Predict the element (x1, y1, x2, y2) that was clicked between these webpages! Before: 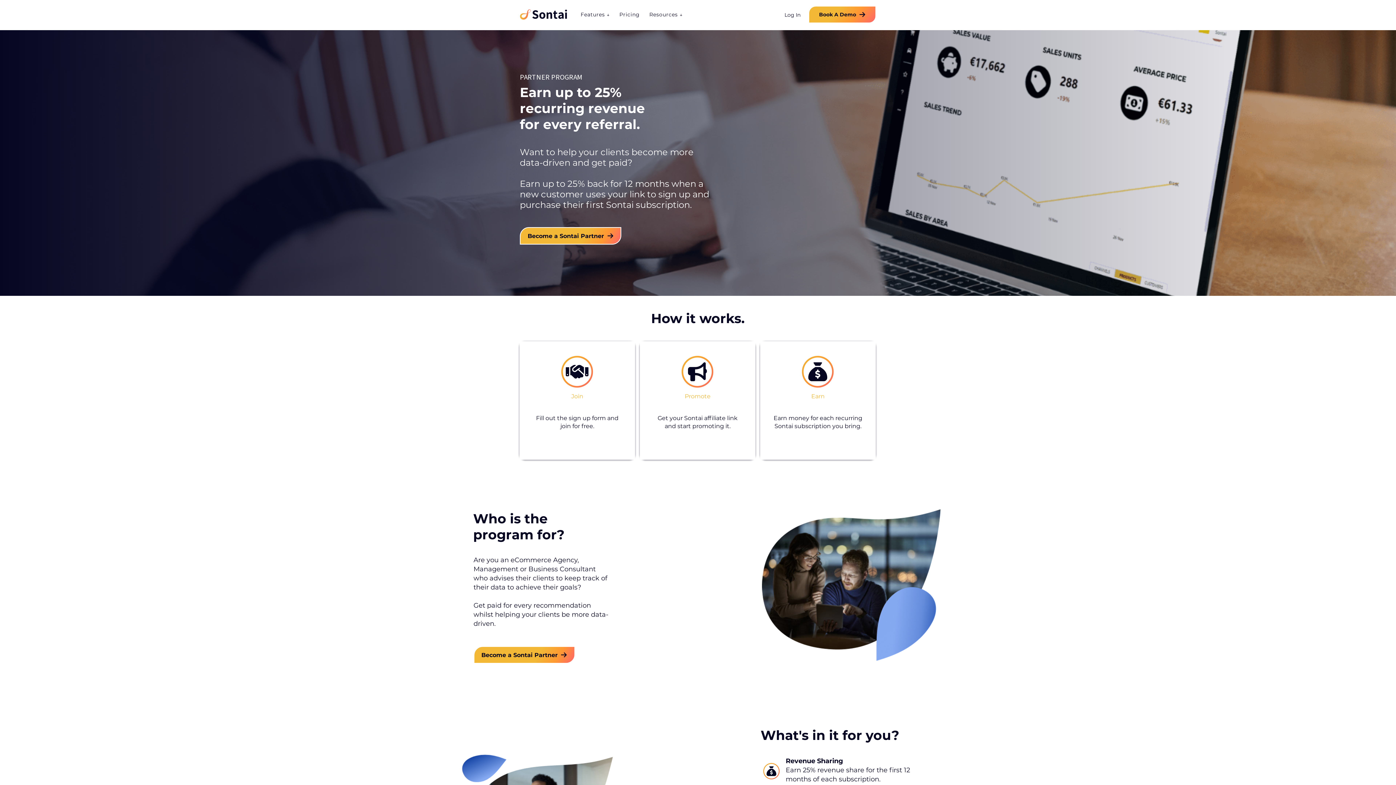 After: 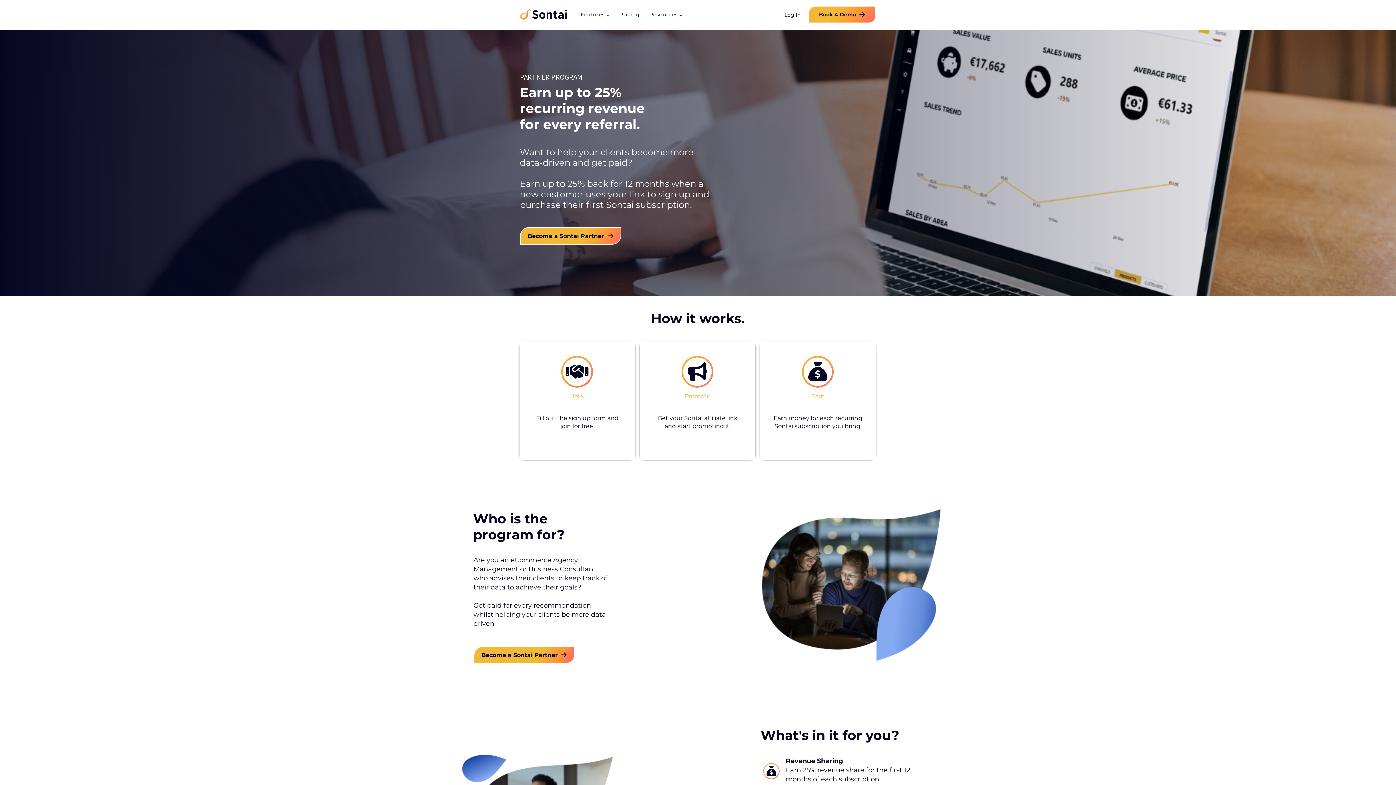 Action: label: Resources ↓ bbox: (645, 7, 686, 21)